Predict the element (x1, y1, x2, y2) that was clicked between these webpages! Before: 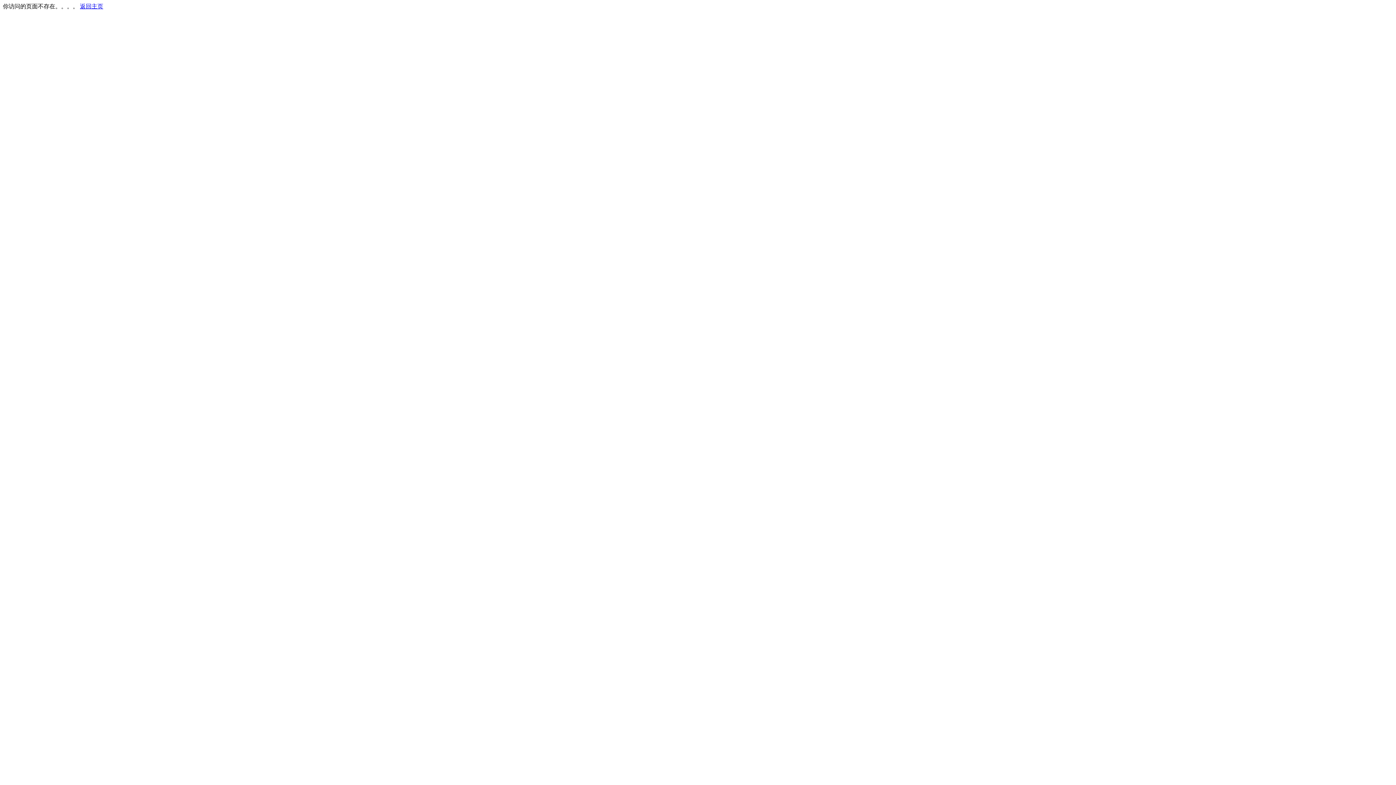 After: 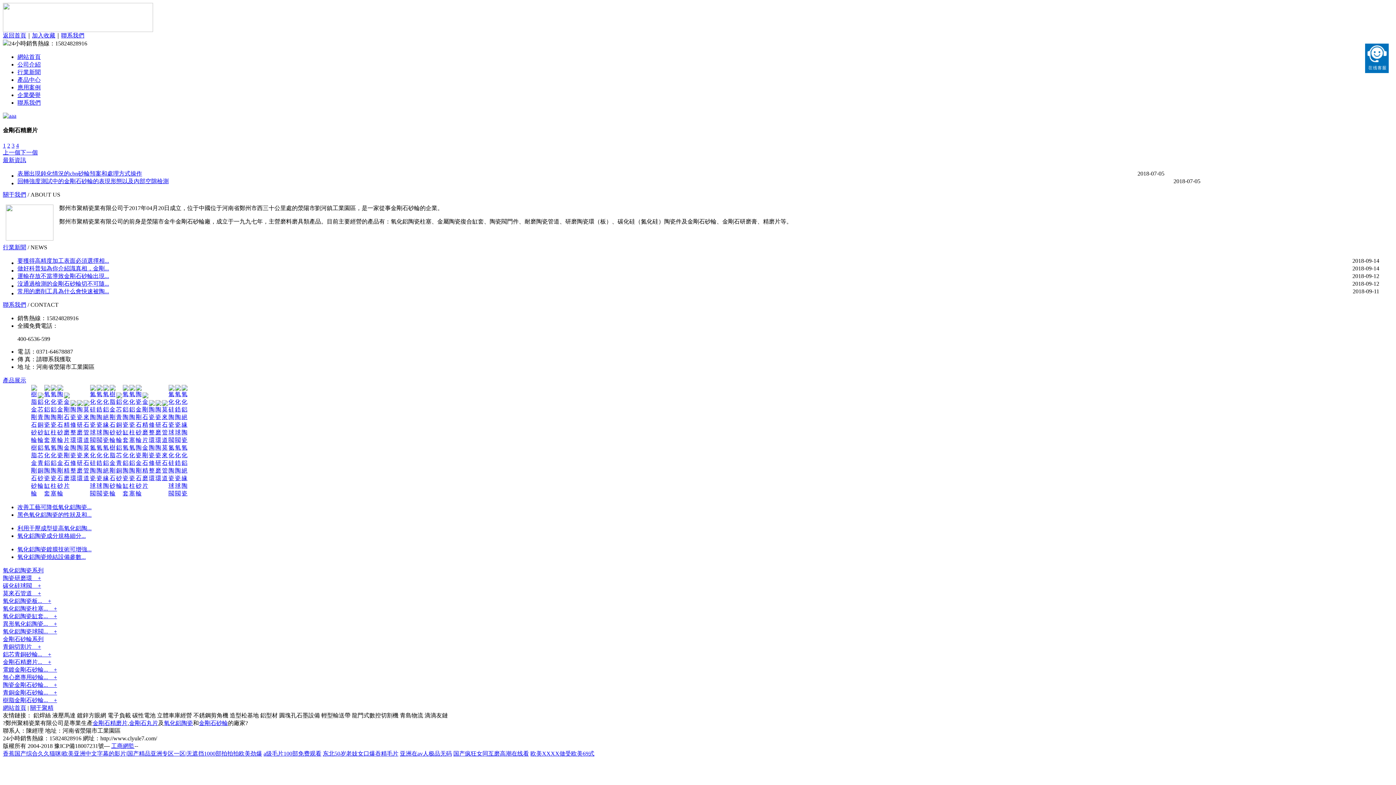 Action: label: 返回主页 bbox: (80, 3, 103, 9)